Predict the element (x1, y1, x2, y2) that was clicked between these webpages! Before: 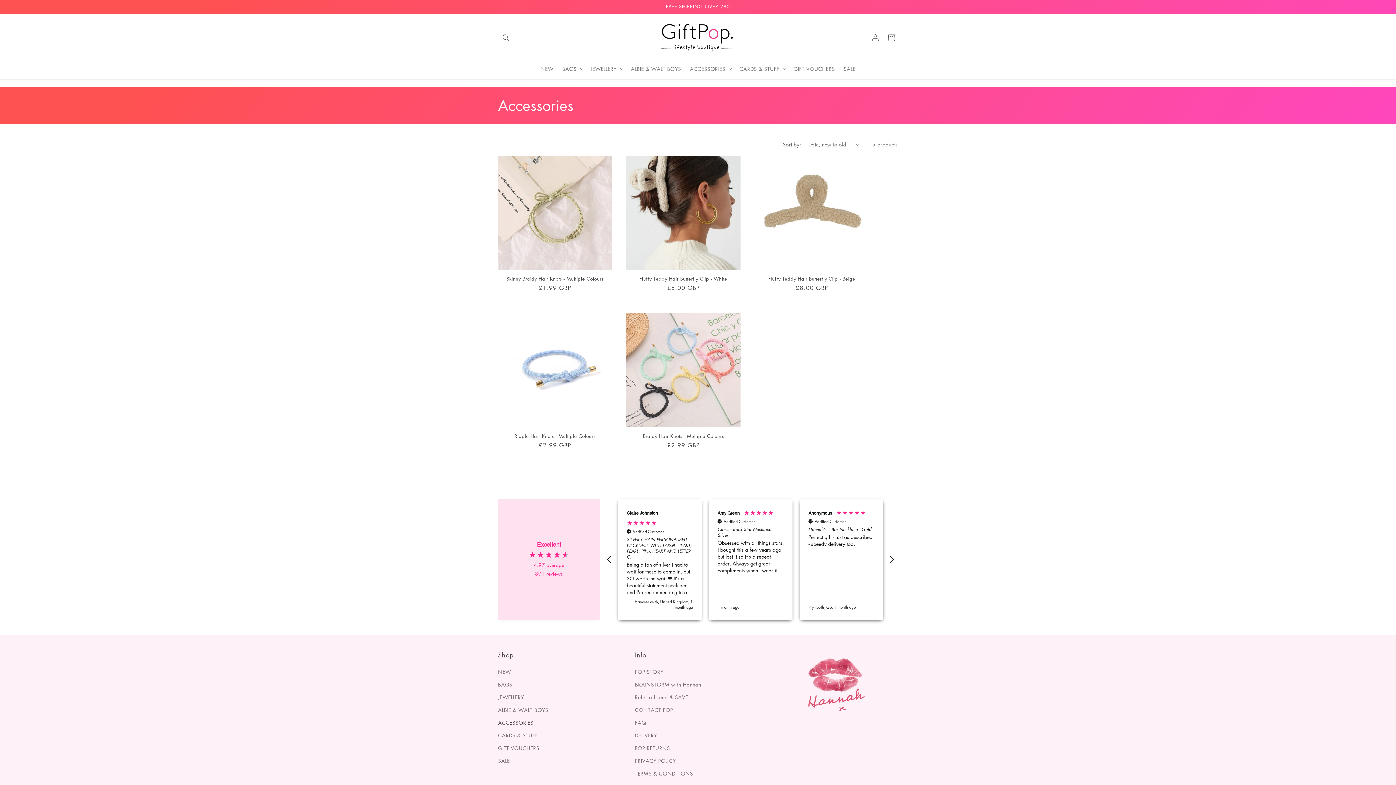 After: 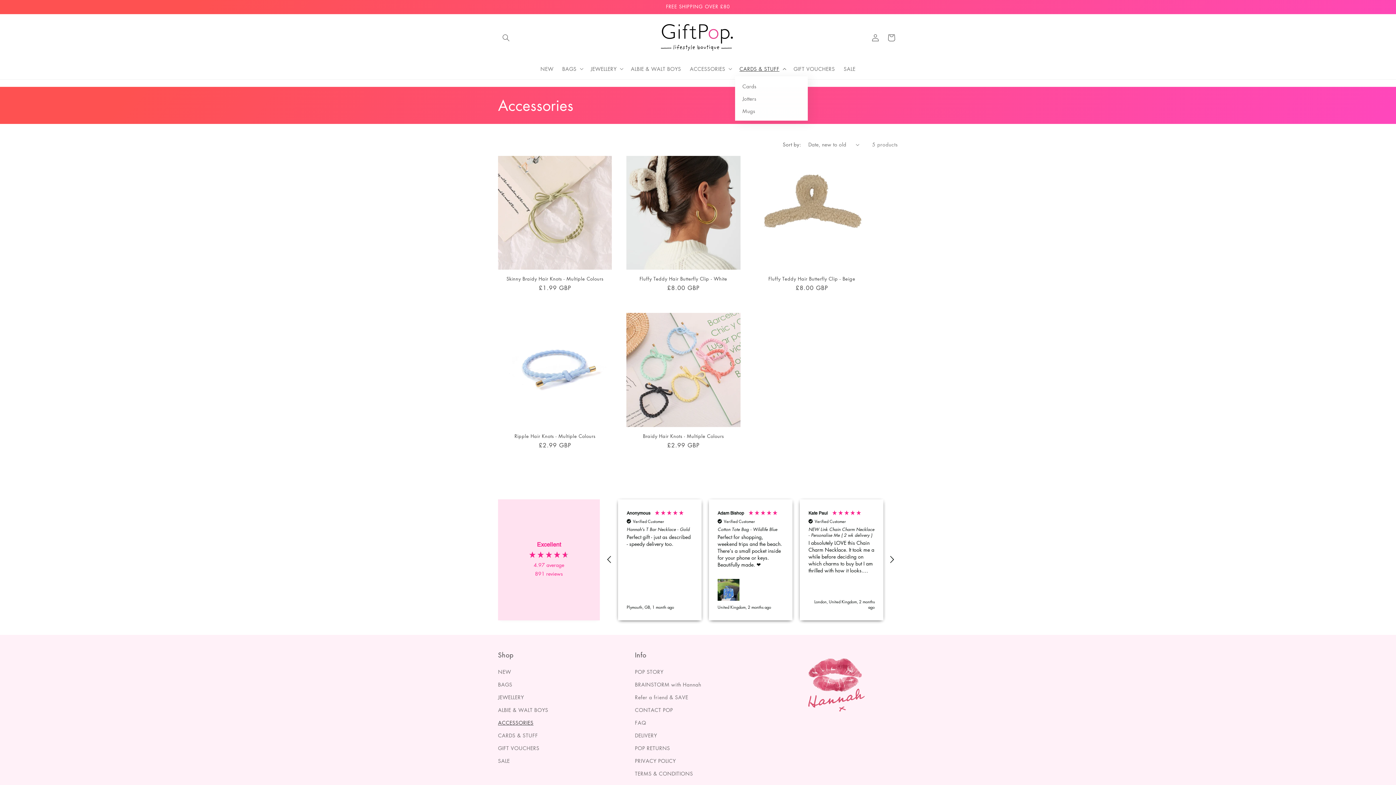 Action: label: CARDS & STUFF bbox: (735, 61, 789, 76)